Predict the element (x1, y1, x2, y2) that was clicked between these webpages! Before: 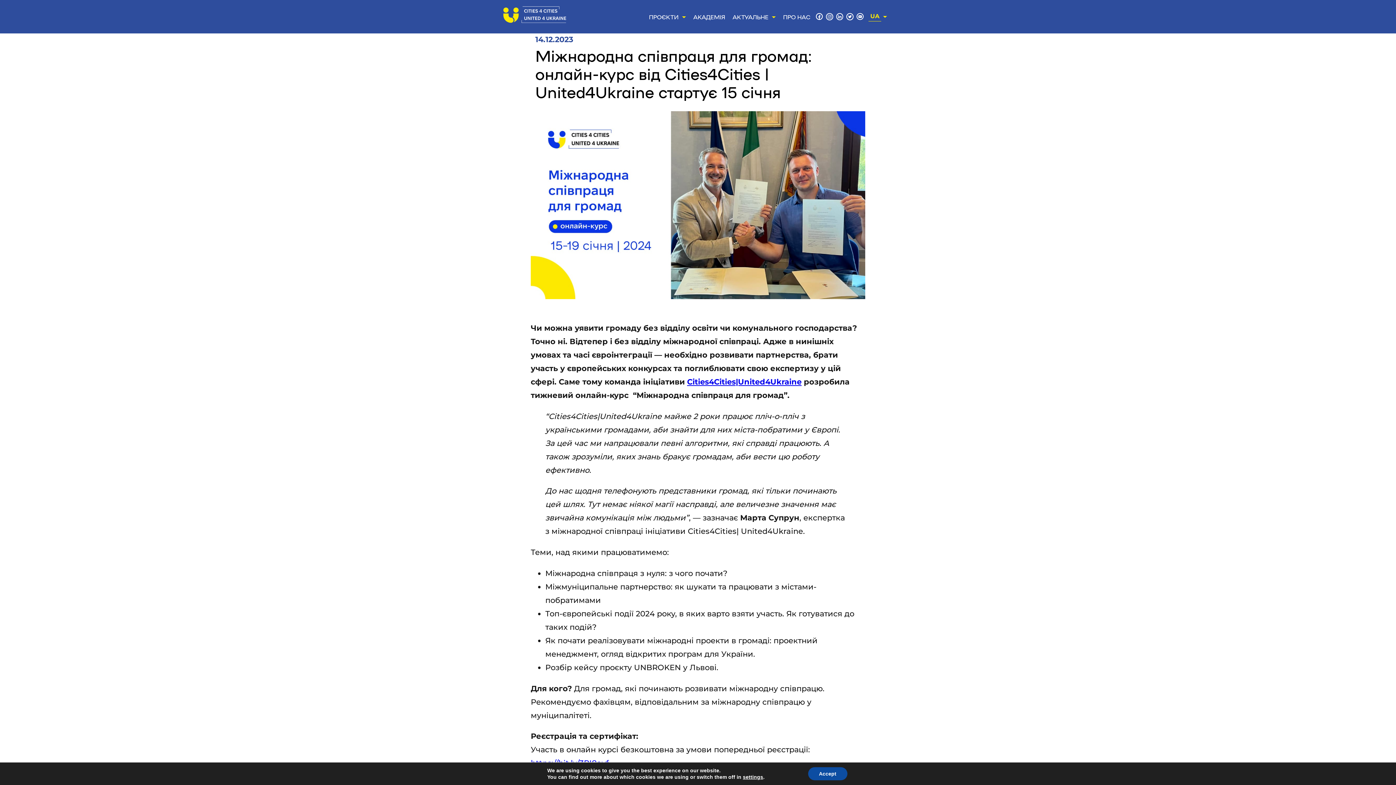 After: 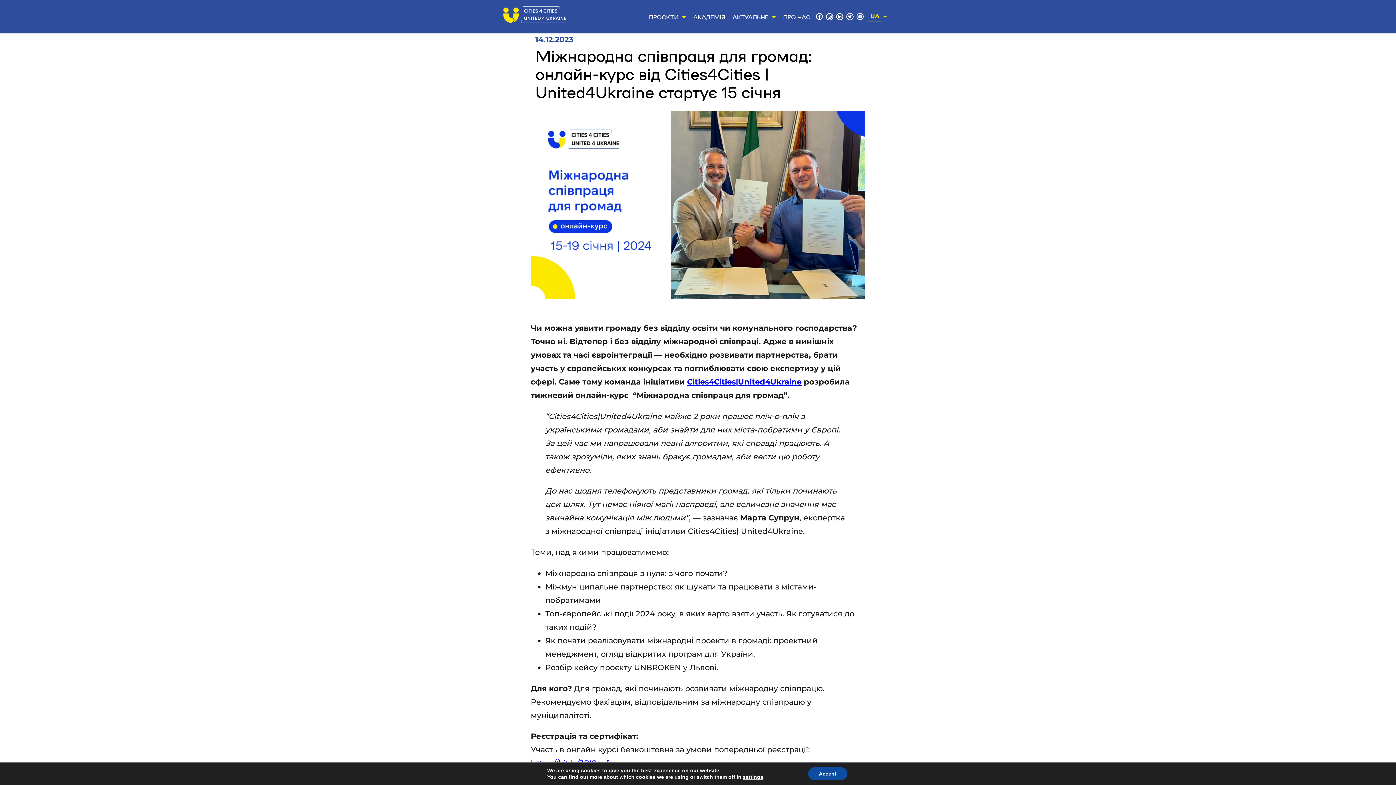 Action: bbox: (816, 13, 823, 20)